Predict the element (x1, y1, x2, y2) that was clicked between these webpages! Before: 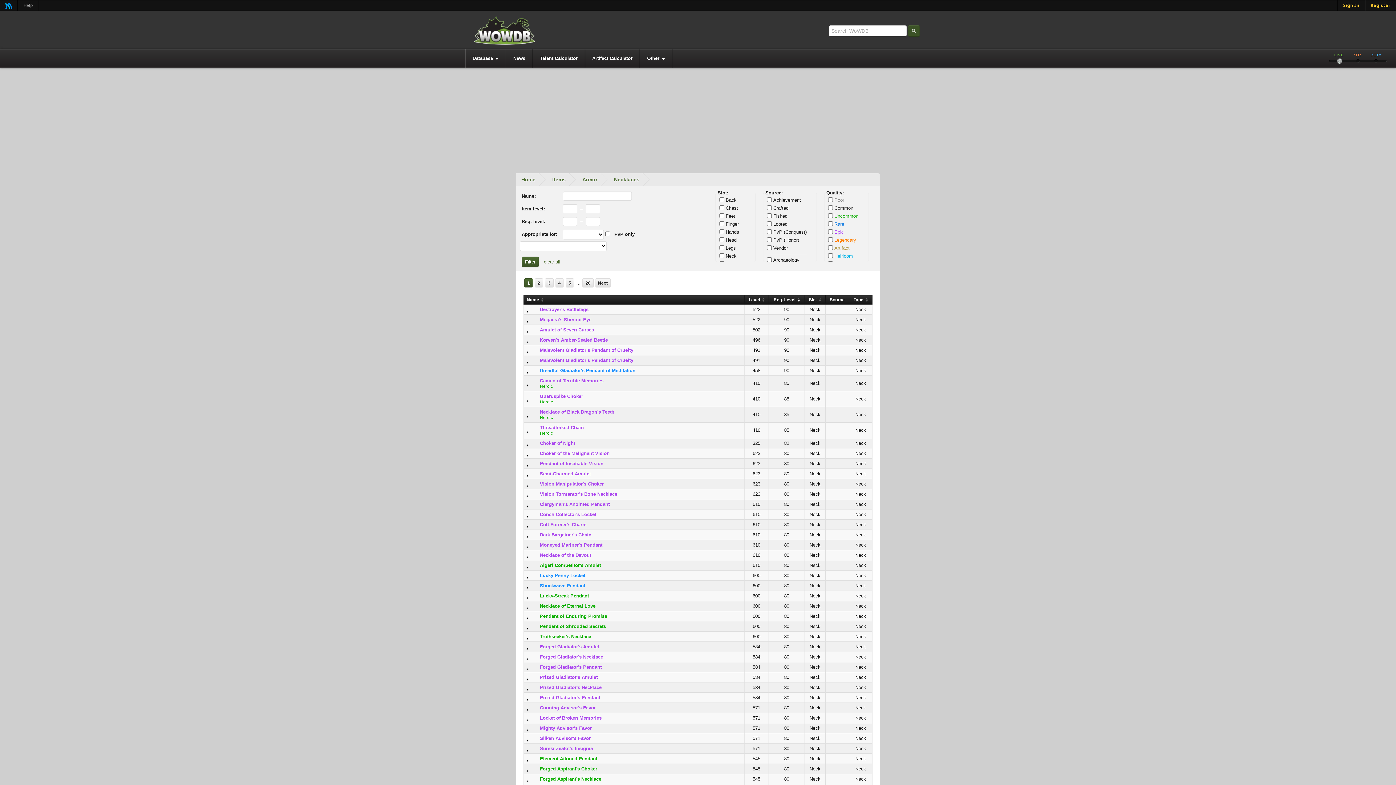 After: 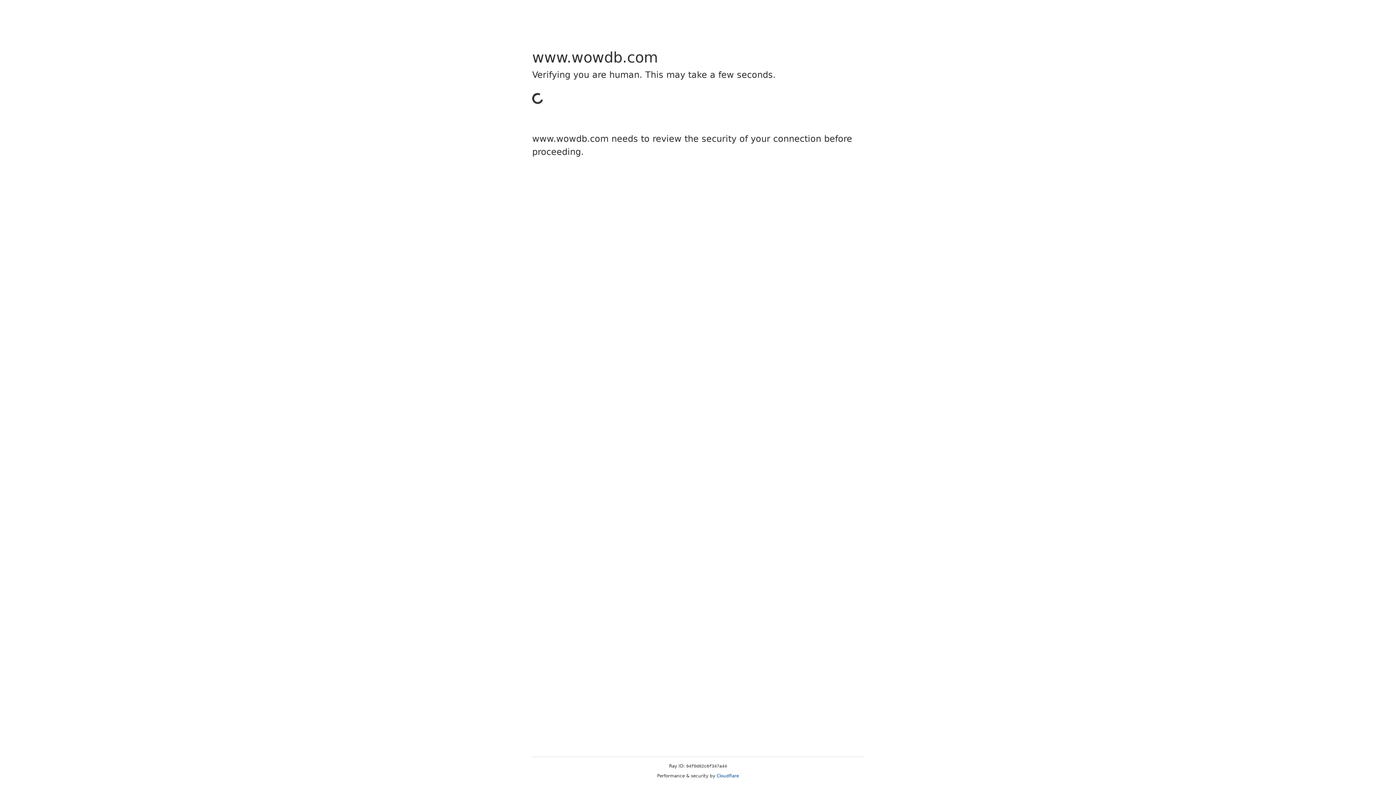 Action: label: Megaera's Shining Eye bbox: (540, 316, 591, 322)